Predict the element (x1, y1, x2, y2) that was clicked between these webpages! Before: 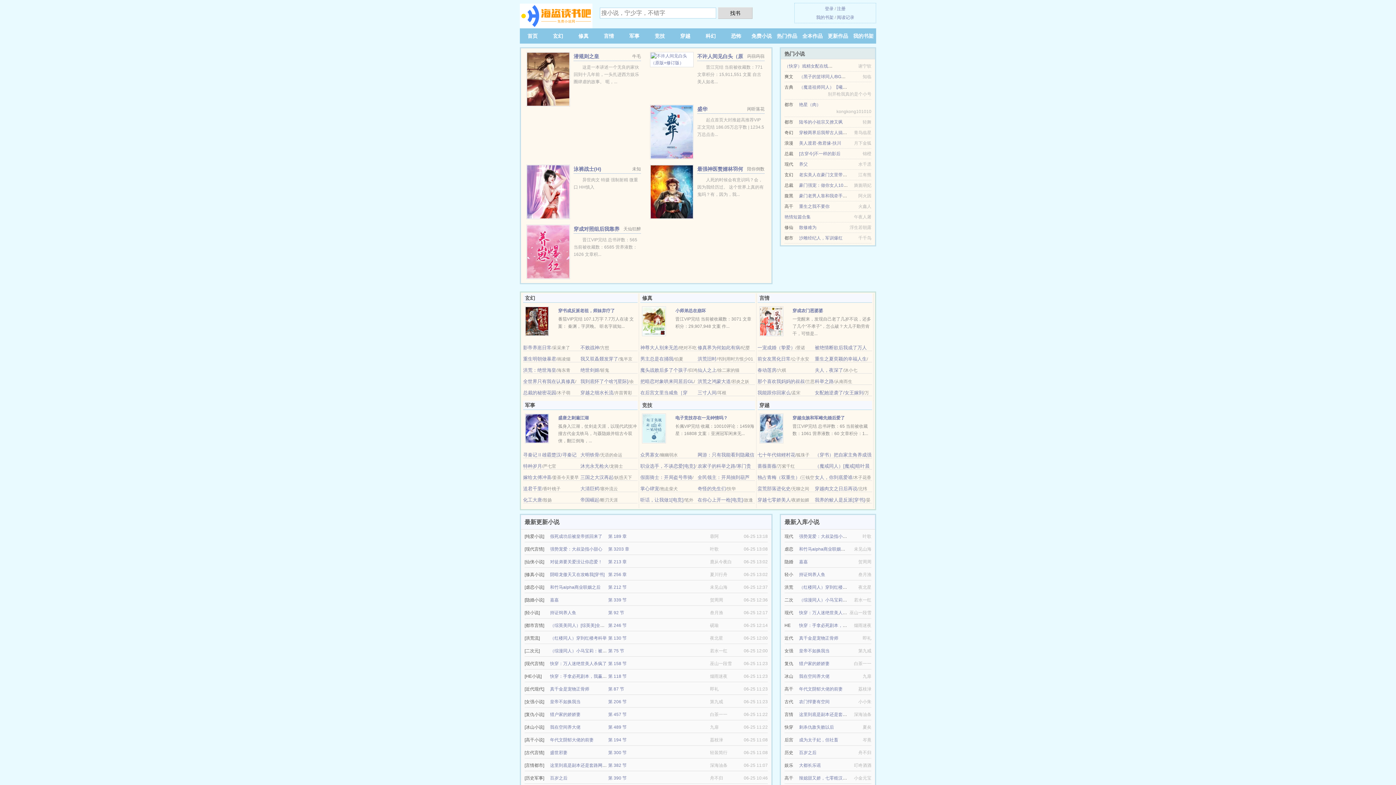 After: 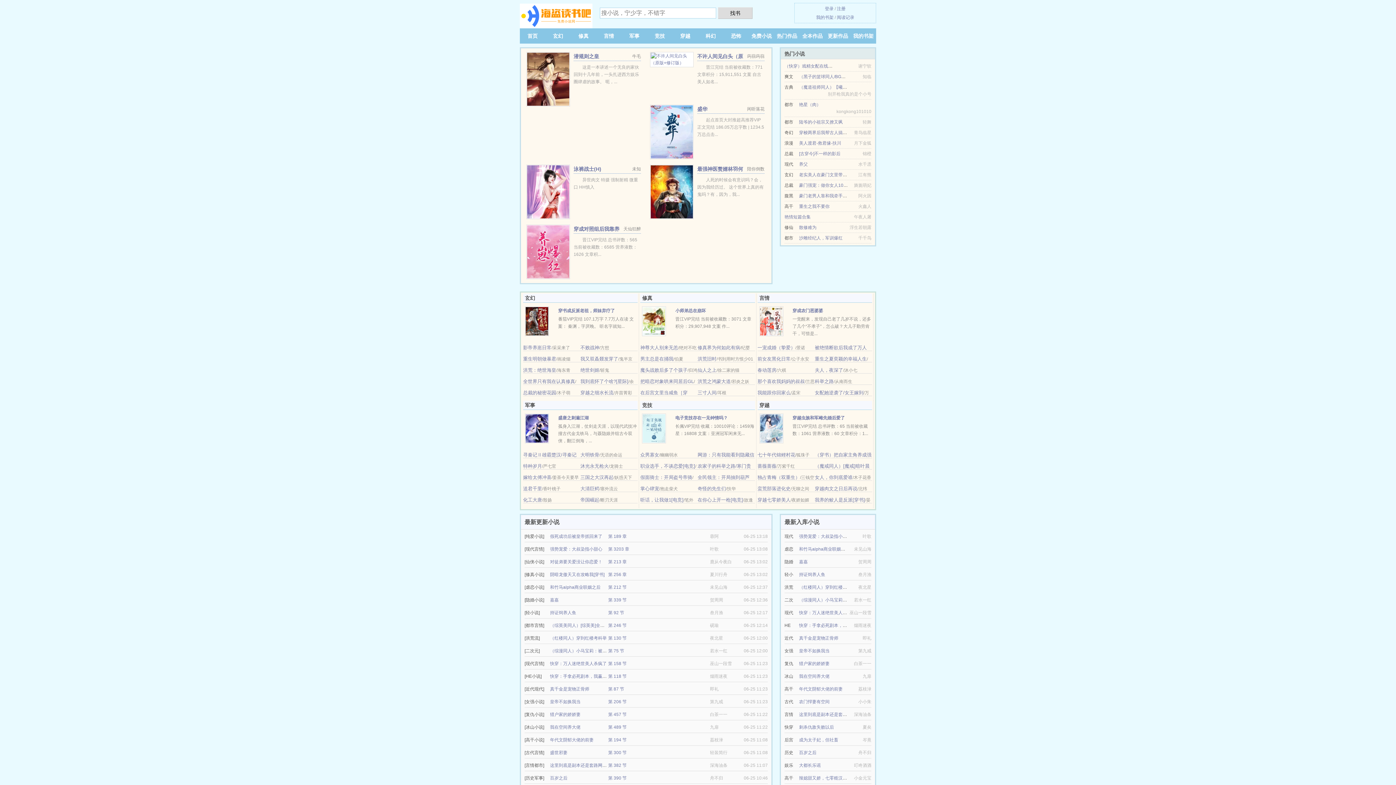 Action: bbox: (523, 356, 556, 361) label: 重生明朝做暴君